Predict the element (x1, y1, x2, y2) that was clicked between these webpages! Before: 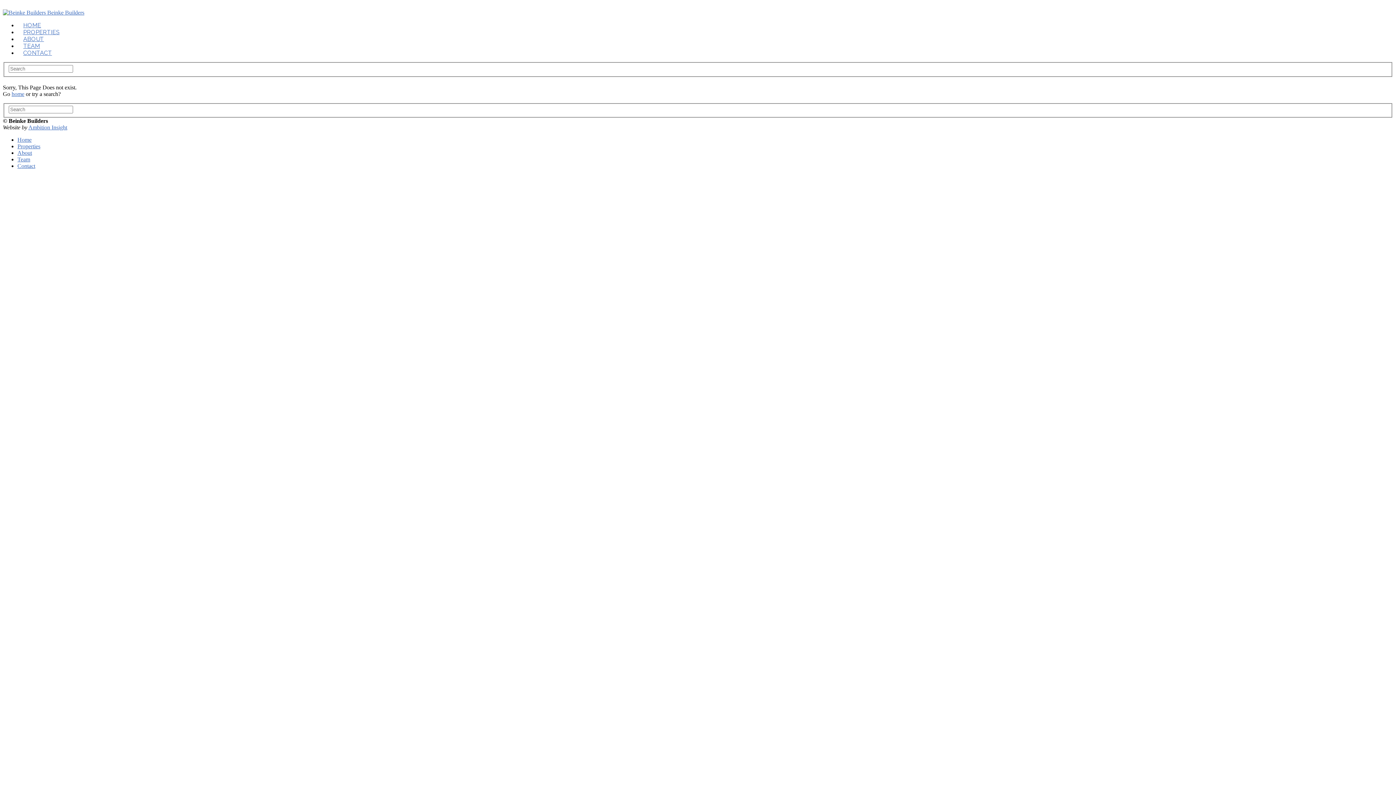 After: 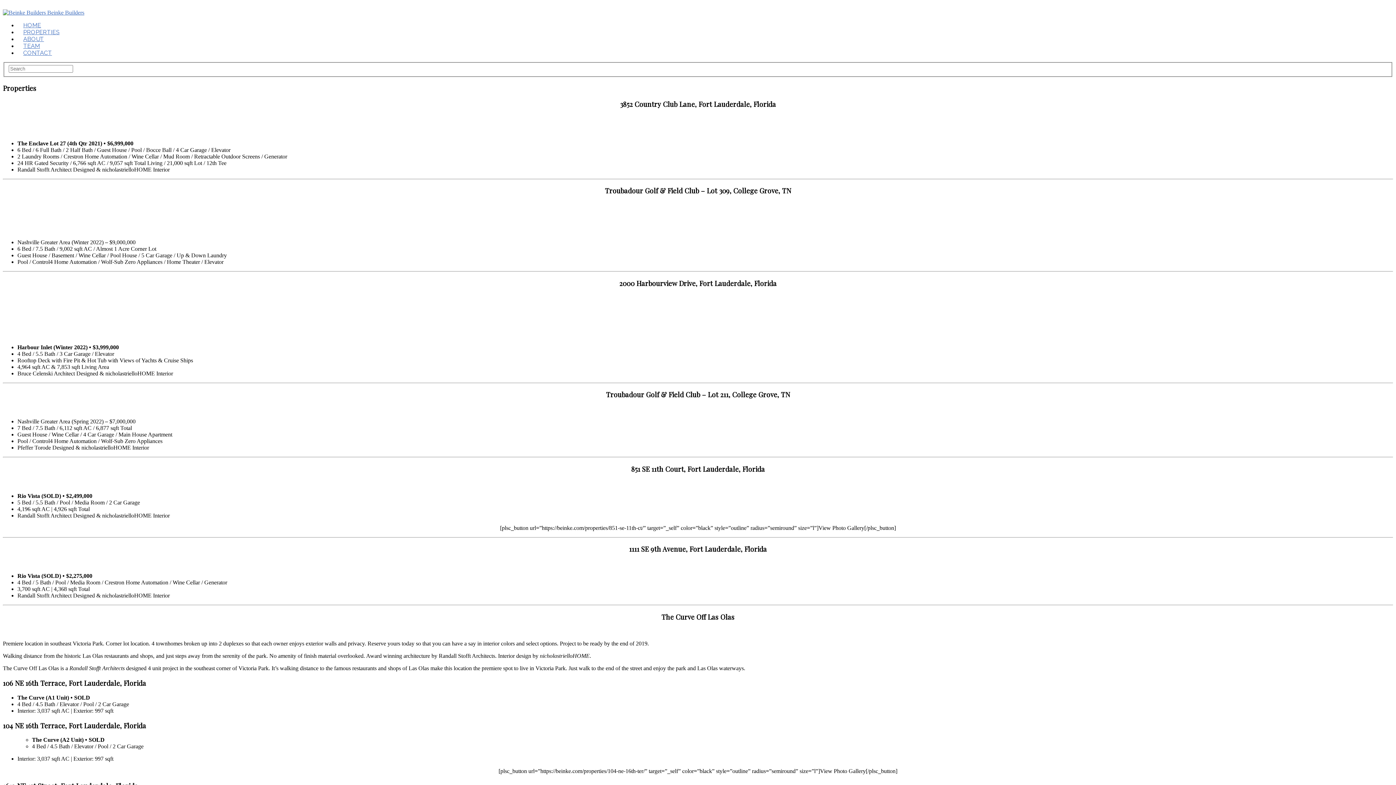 Action: bbox: (17, 143, 40, 149) label: Properties